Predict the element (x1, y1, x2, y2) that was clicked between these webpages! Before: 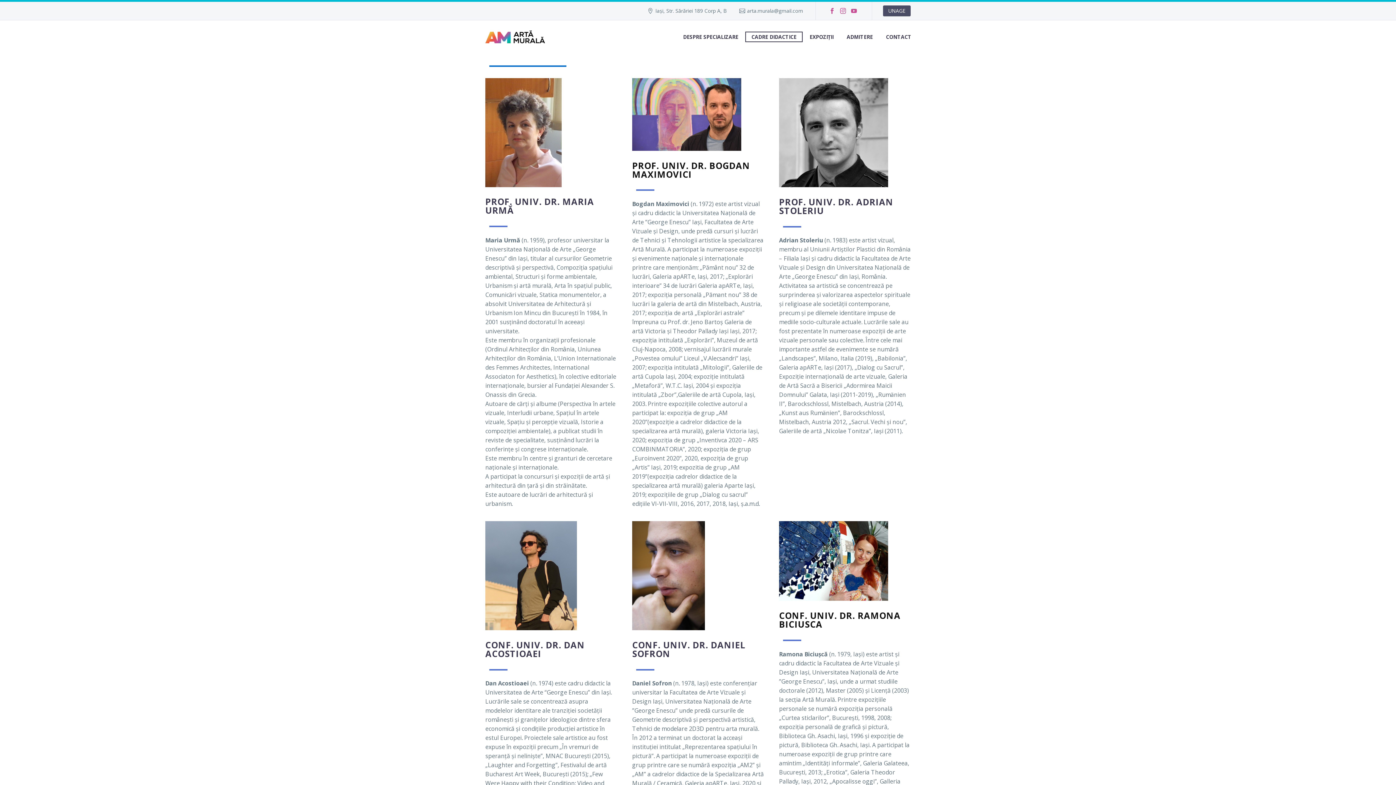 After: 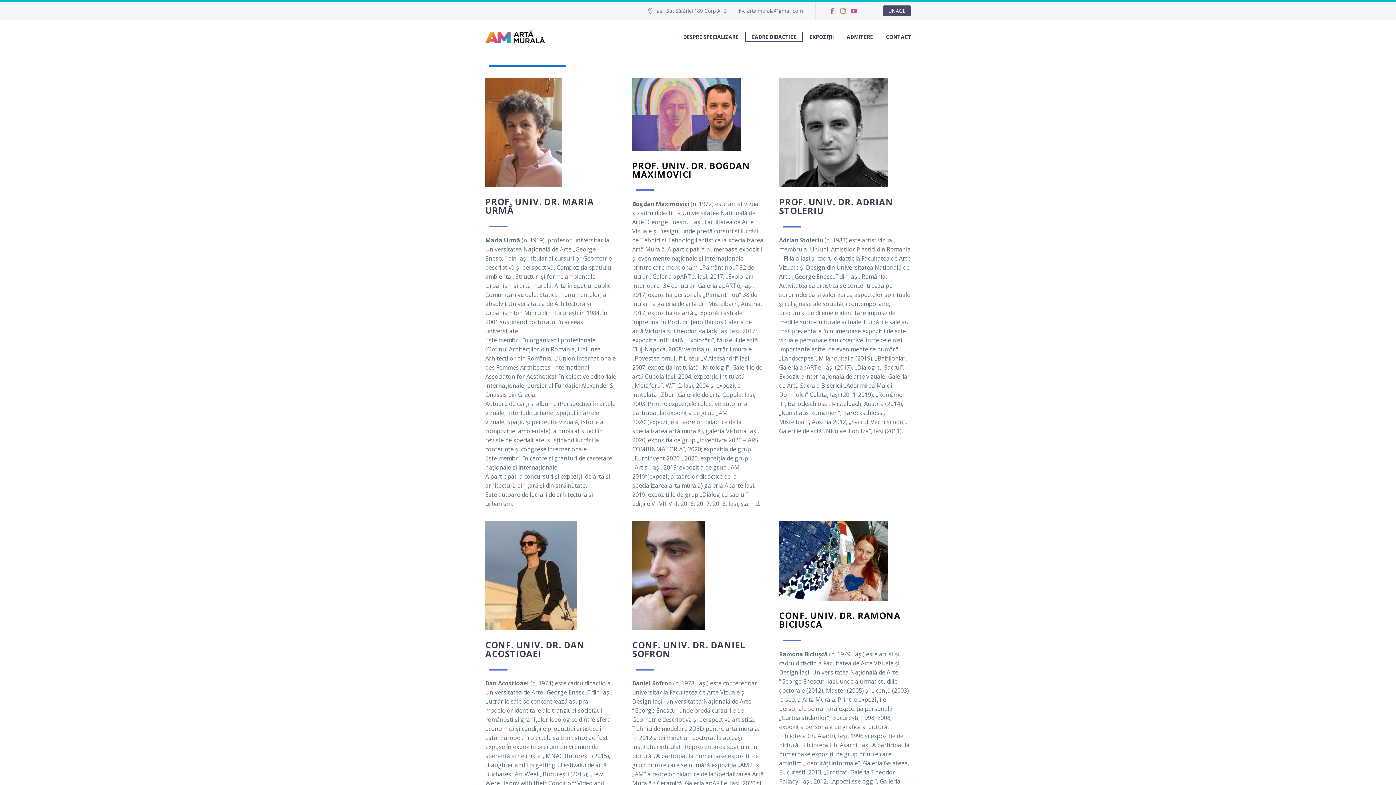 Action: bbox: (837, 8, 848, 13)